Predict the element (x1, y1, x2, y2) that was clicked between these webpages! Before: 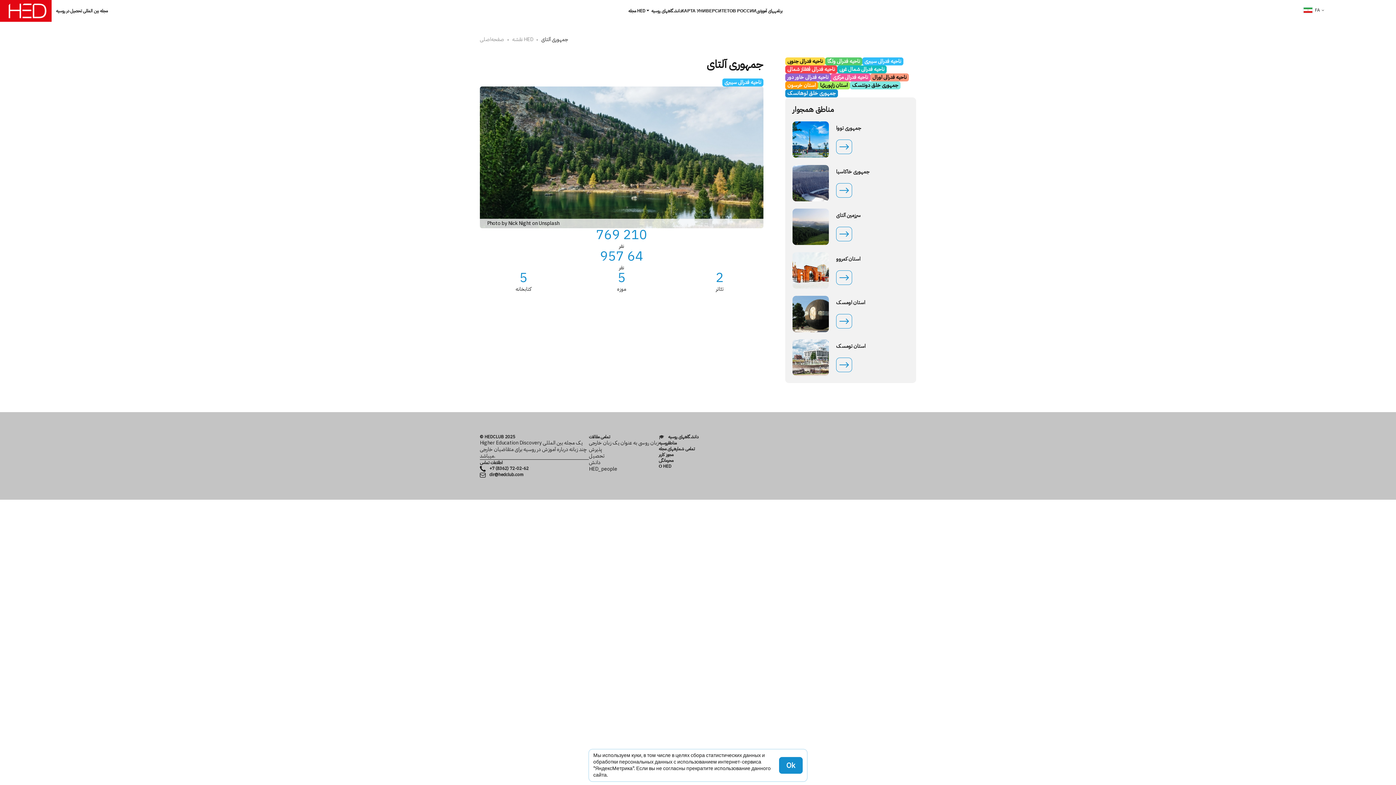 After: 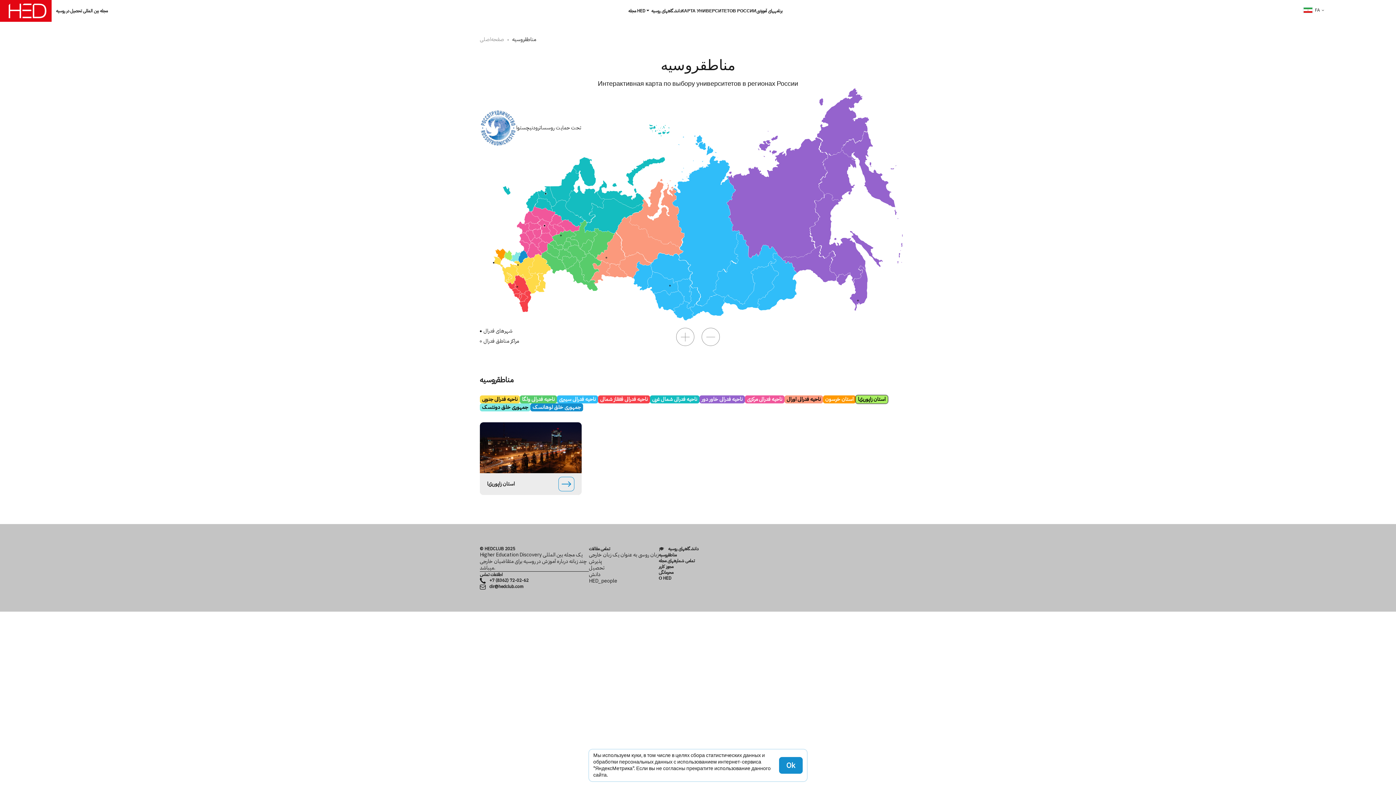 Action: label: استان زاپوریژیا bbox: (818, 81, 850, 89)